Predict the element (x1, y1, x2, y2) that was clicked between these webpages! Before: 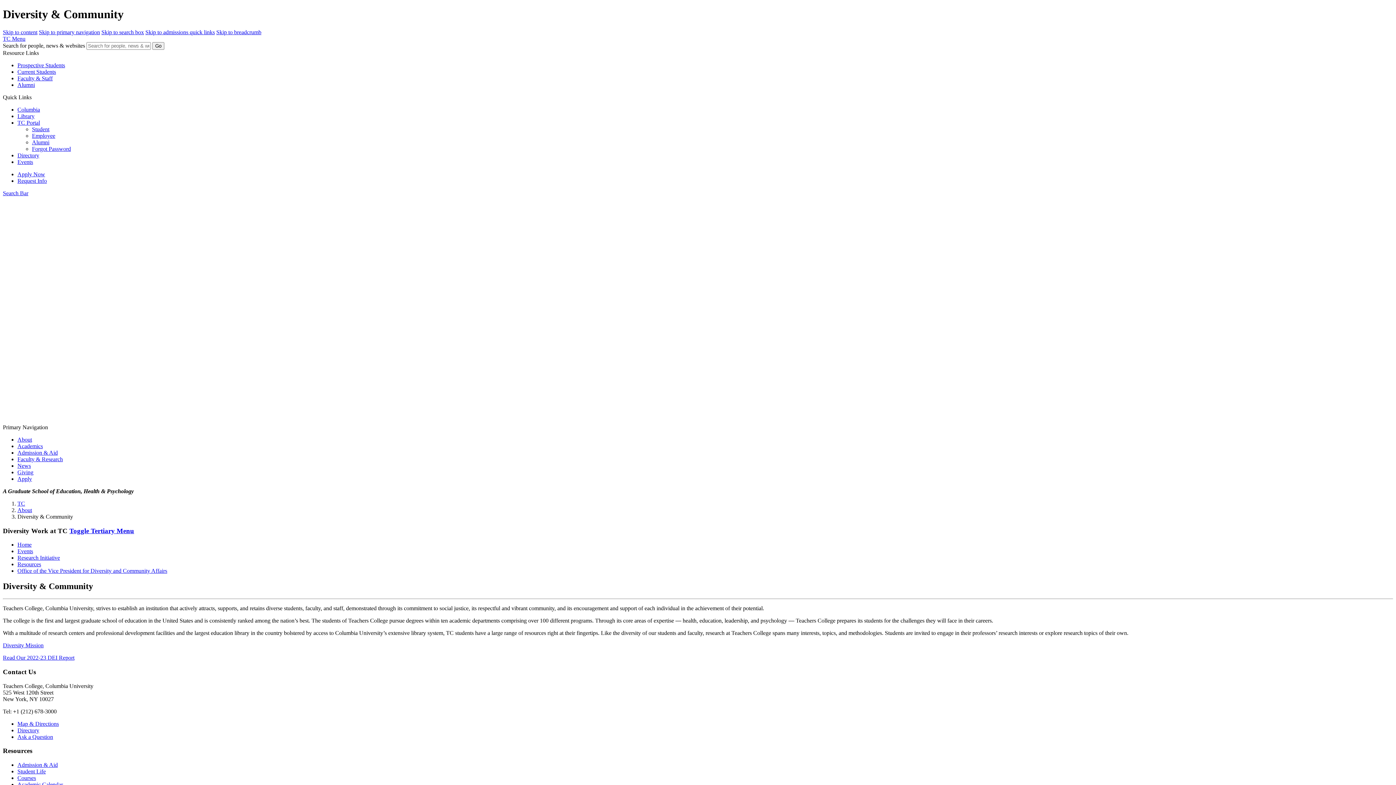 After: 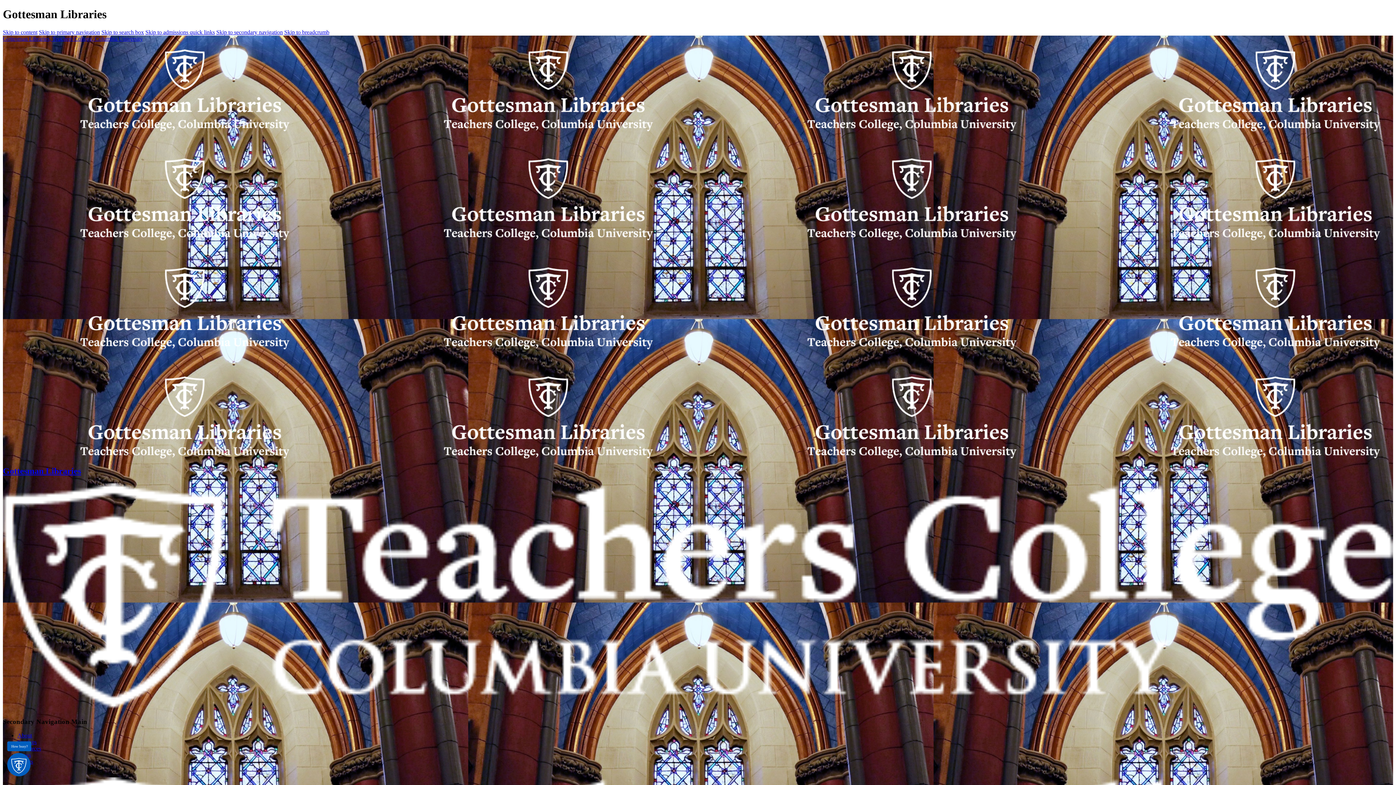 Action: label: Library bbox: (17, 113, 34, 119)